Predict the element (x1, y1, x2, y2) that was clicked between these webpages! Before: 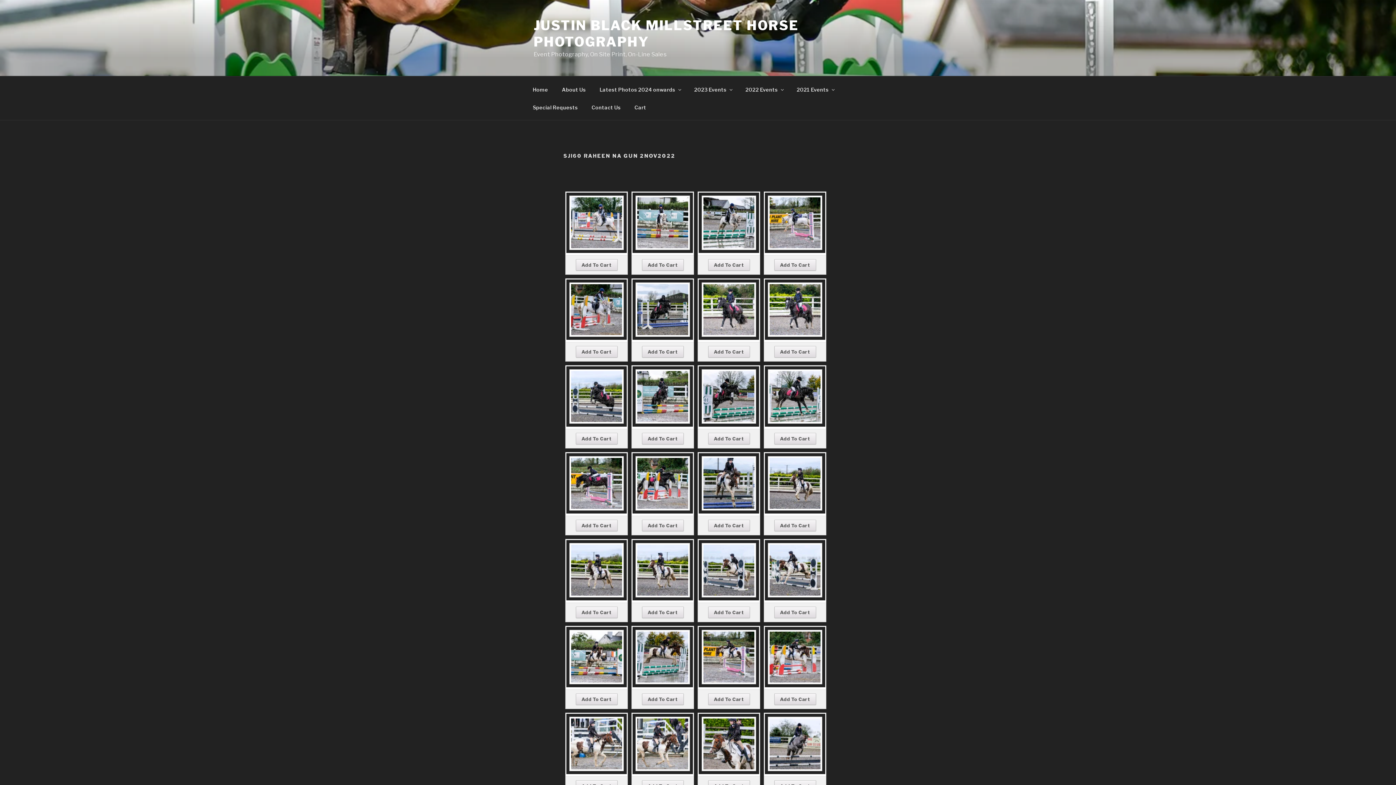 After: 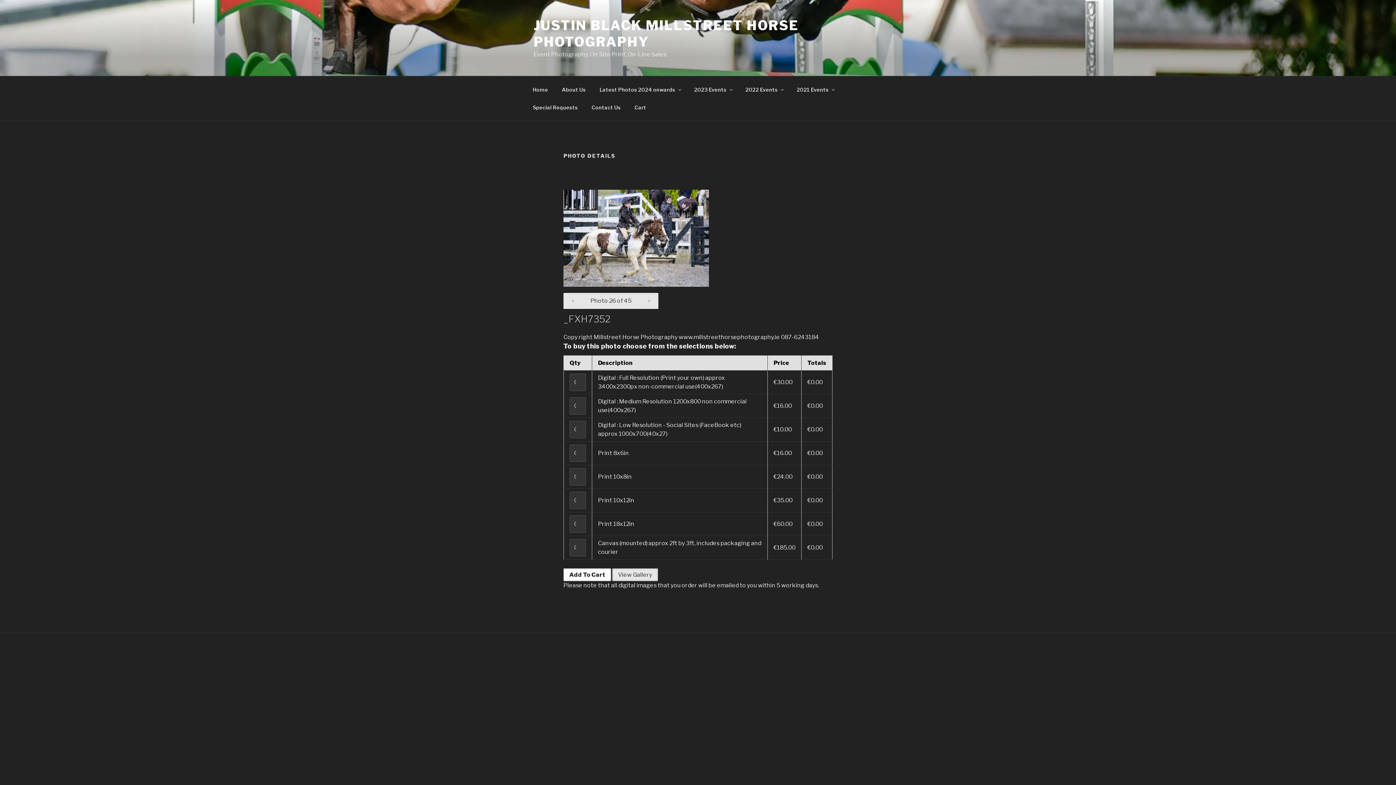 Action: bbox: (635, 766, 690, 772)